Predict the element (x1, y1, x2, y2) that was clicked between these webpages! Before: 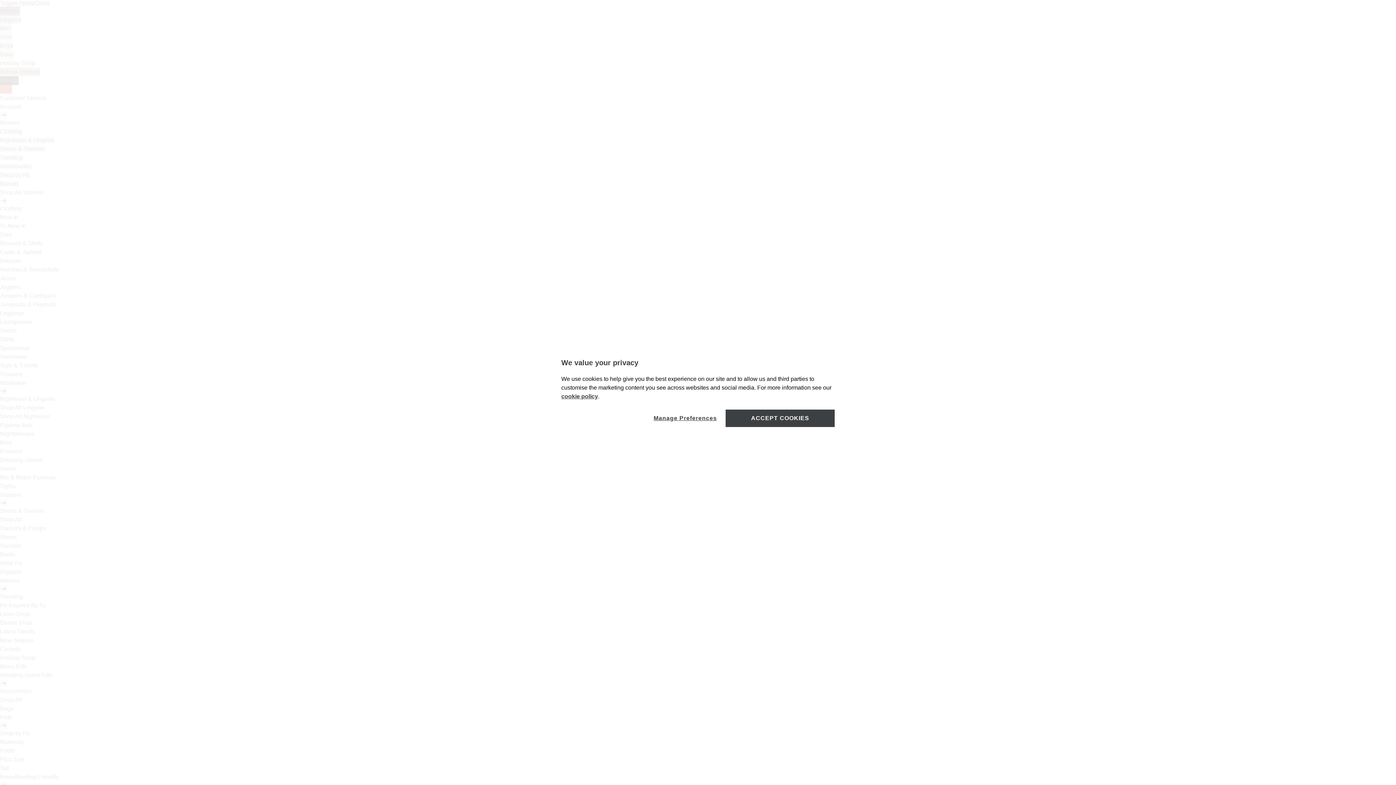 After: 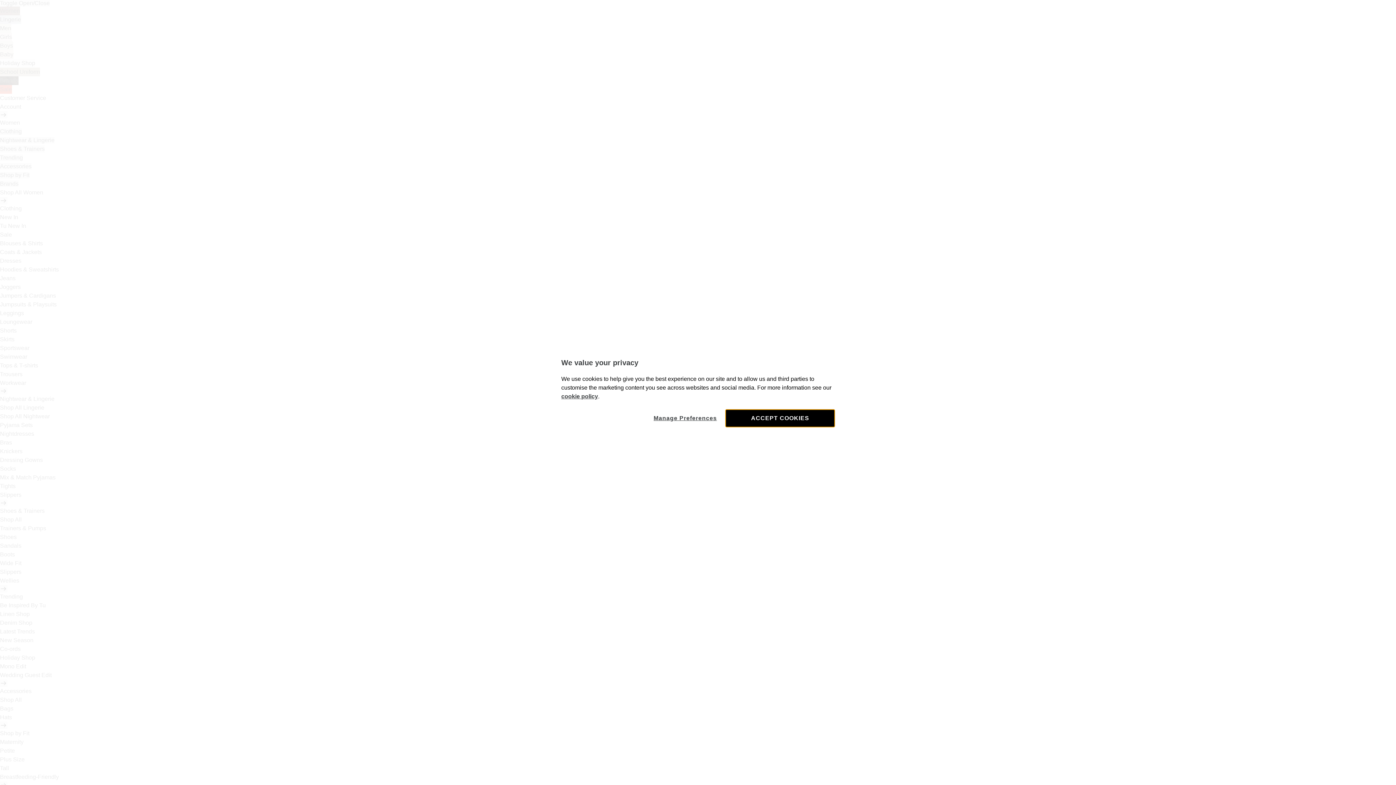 Action: label: ACCEPT COOKIES bbox: (725, 409, 834, 427)